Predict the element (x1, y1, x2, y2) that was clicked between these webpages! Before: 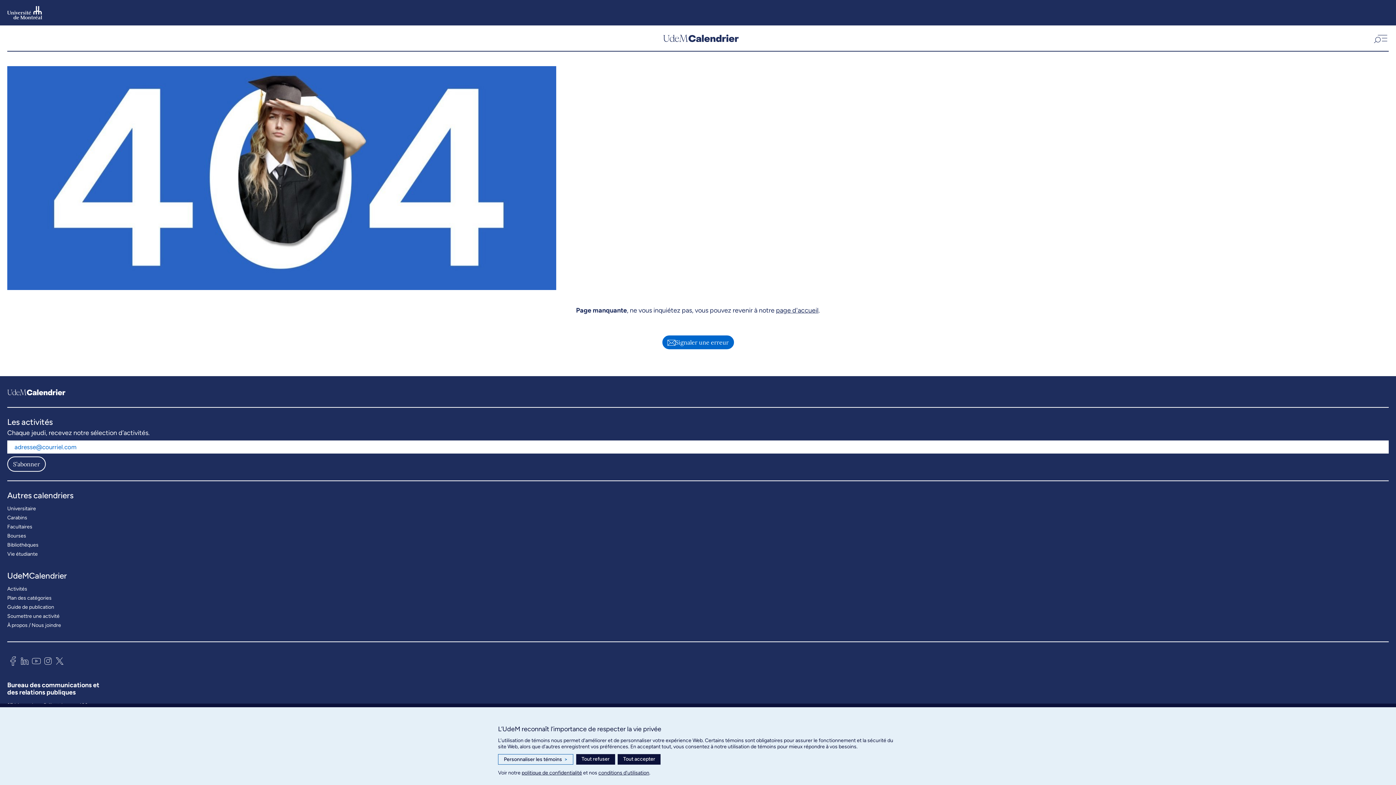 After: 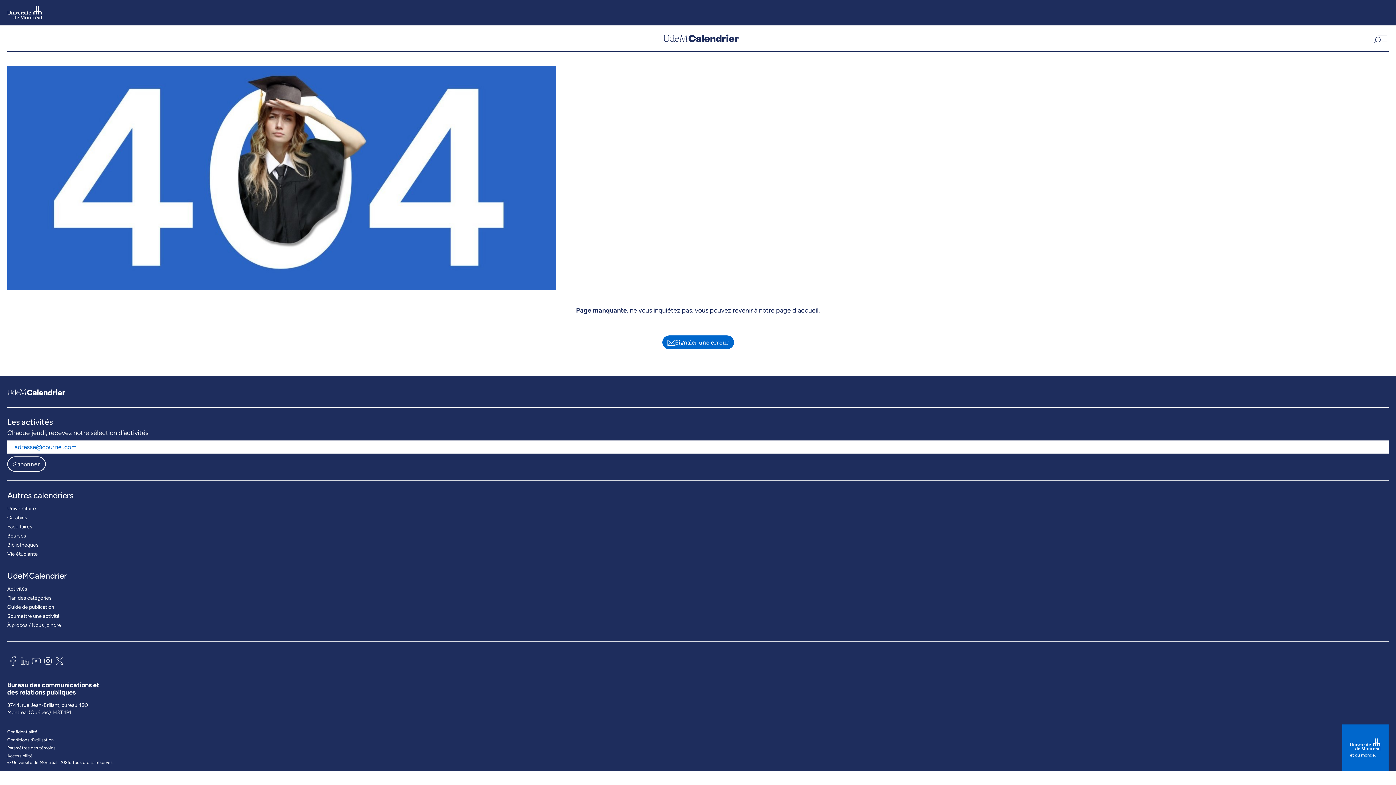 Action: bbox: (617, 754, 660, 765) label: Tout accepter